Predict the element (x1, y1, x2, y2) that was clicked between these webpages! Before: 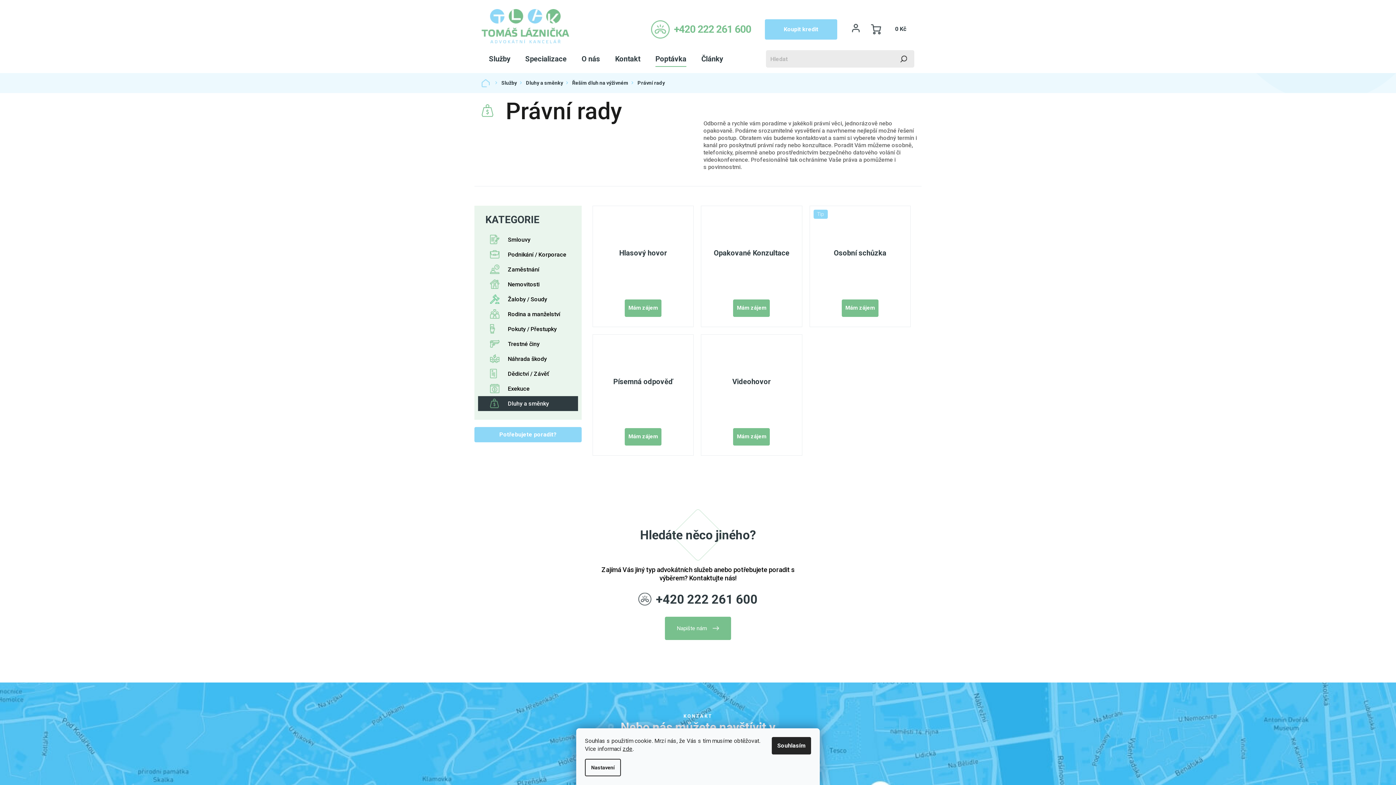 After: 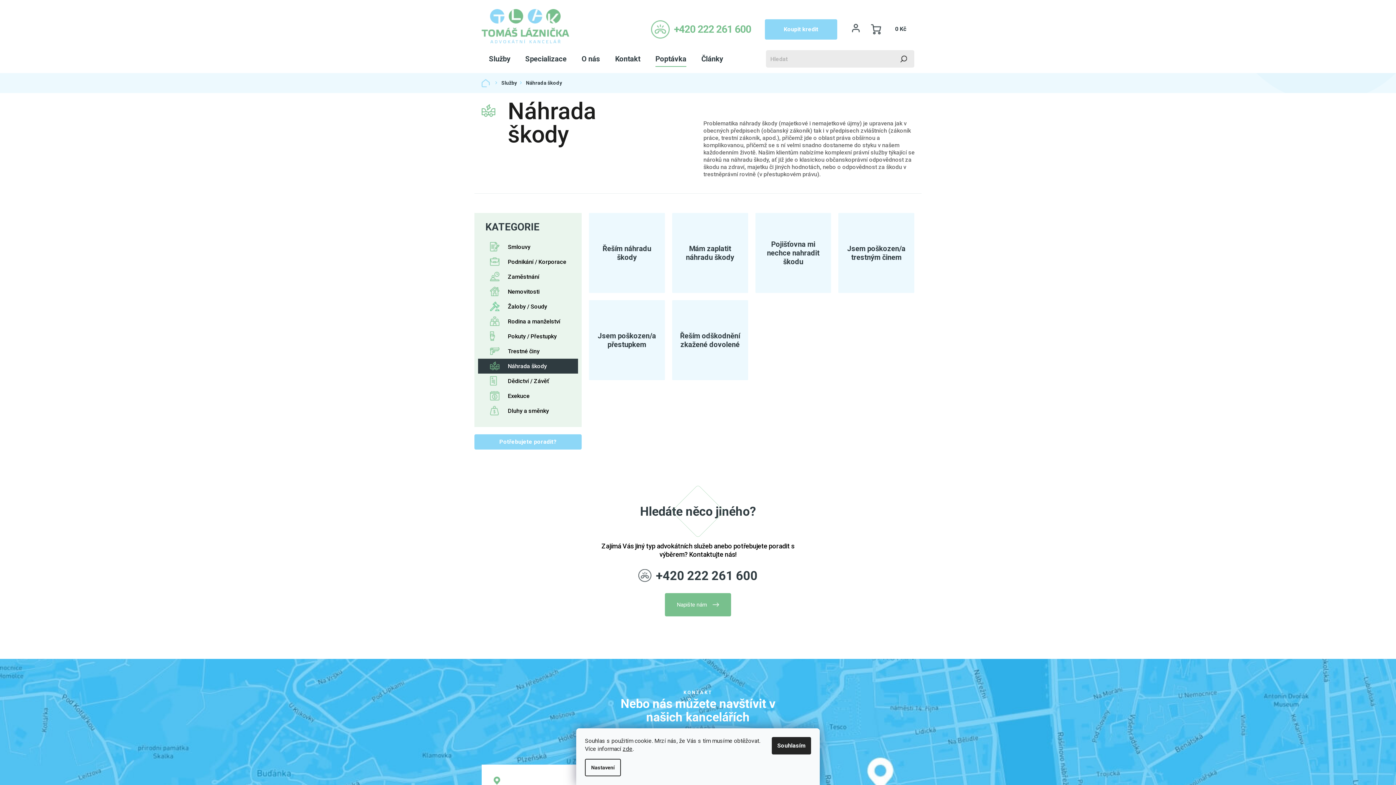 Action: bbox: (478, 351, 578, 366) label: Náhrada škody